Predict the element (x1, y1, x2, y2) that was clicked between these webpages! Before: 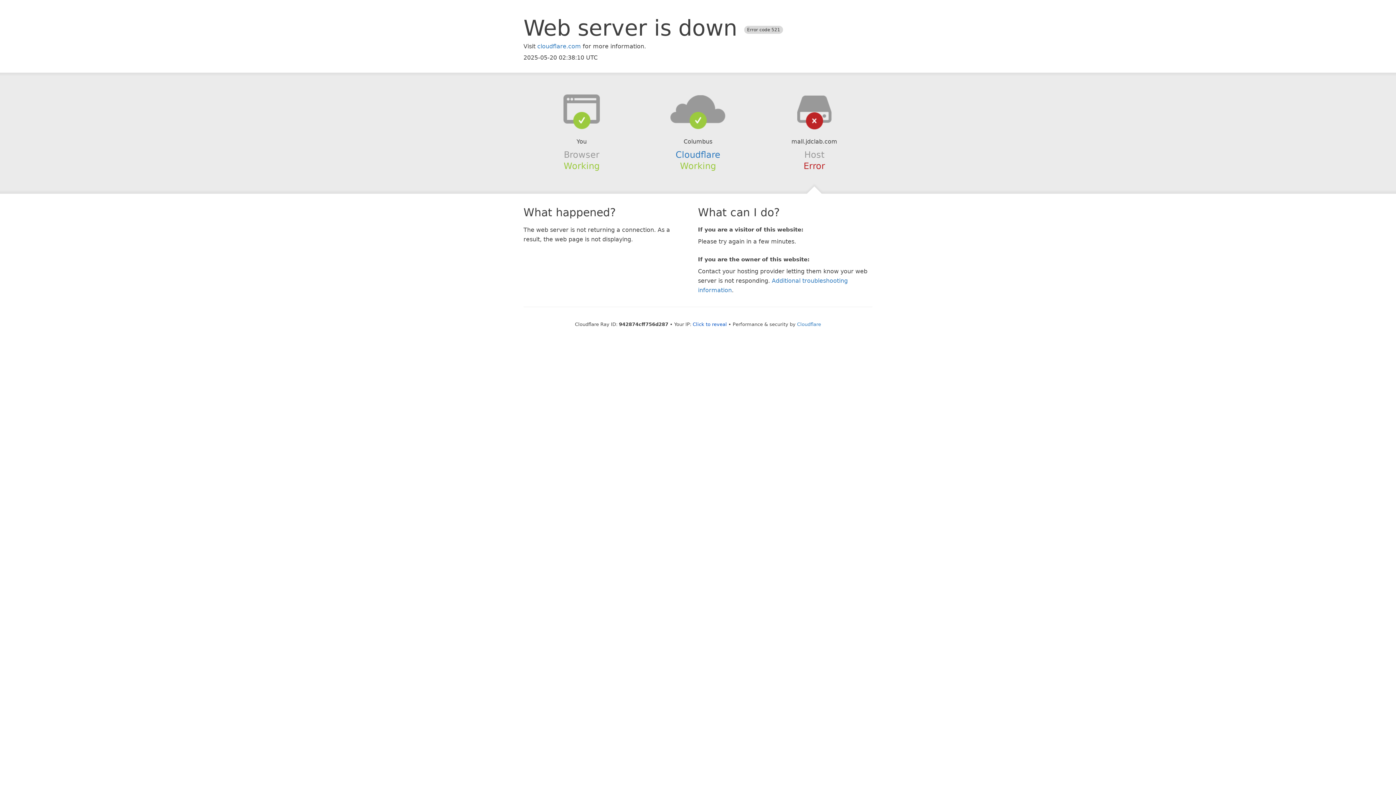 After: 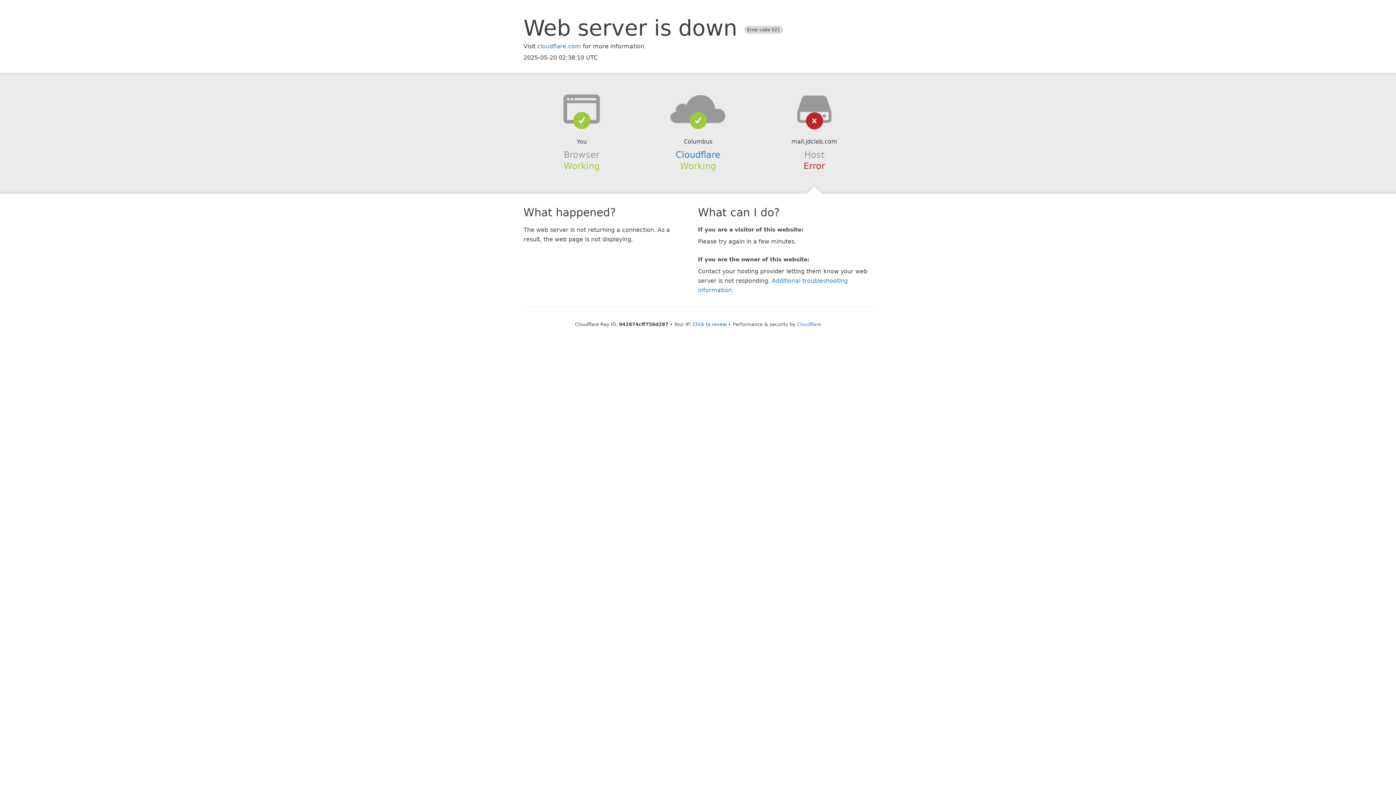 Action: bbox: (639, 94, 756, 123)